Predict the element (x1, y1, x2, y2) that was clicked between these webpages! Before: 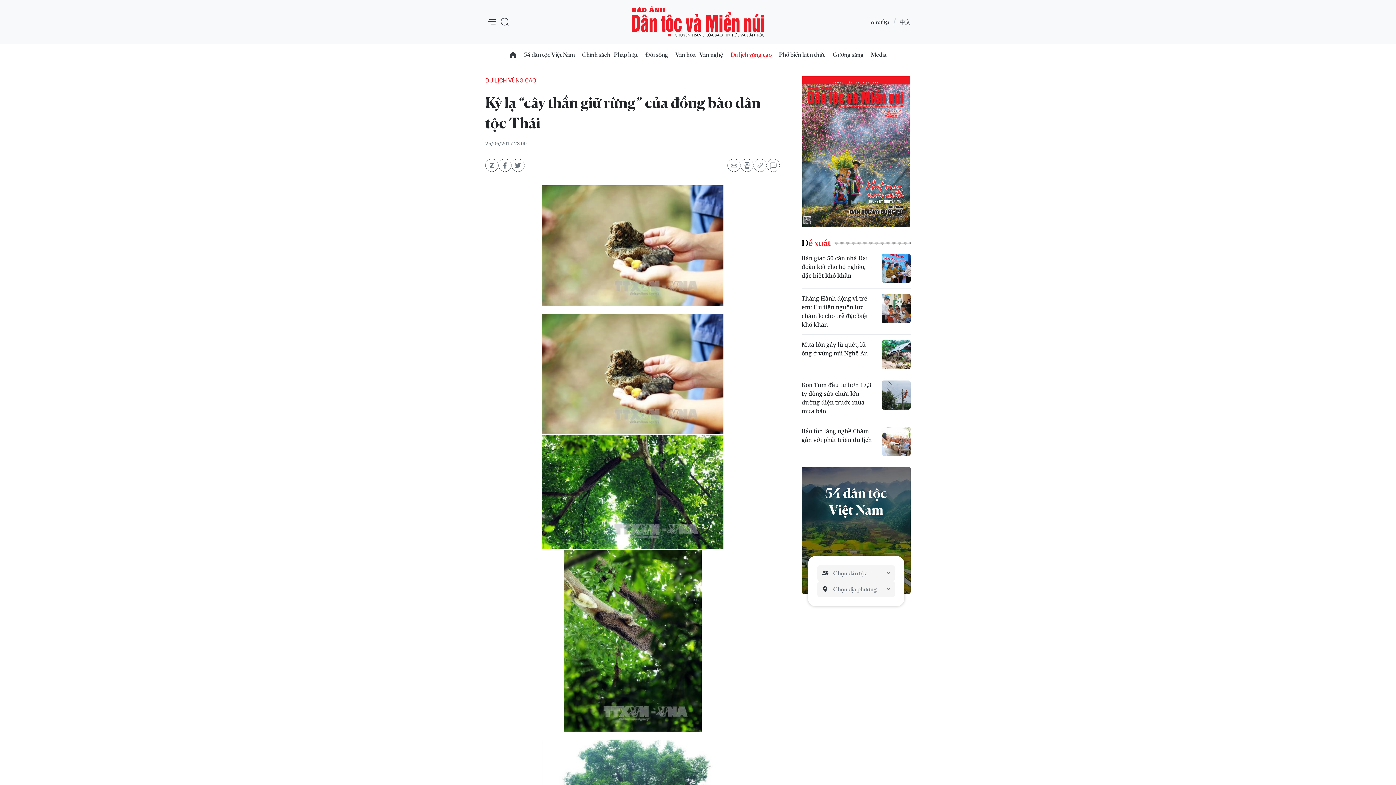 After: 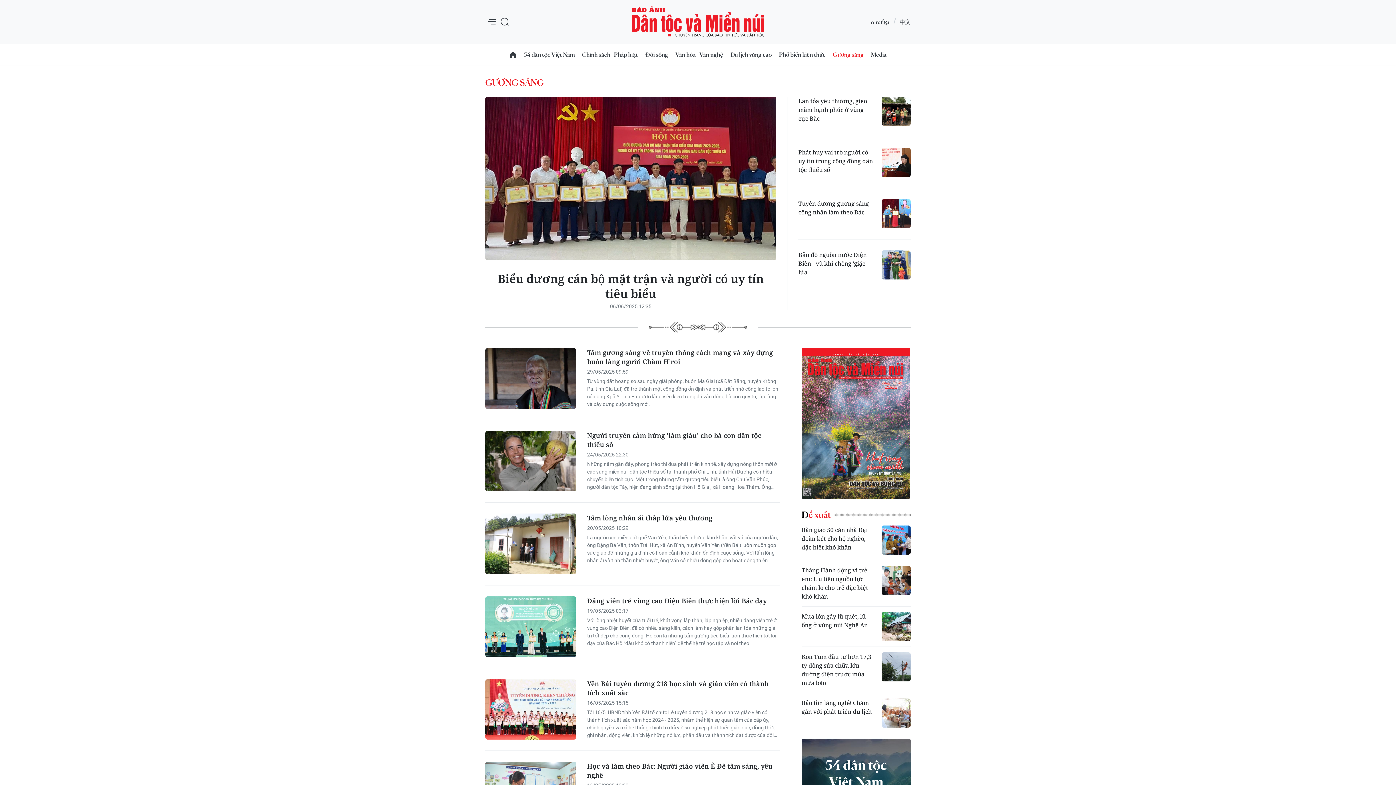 Action: bbox: (829, 44, 867, 64) label: Gương sáng